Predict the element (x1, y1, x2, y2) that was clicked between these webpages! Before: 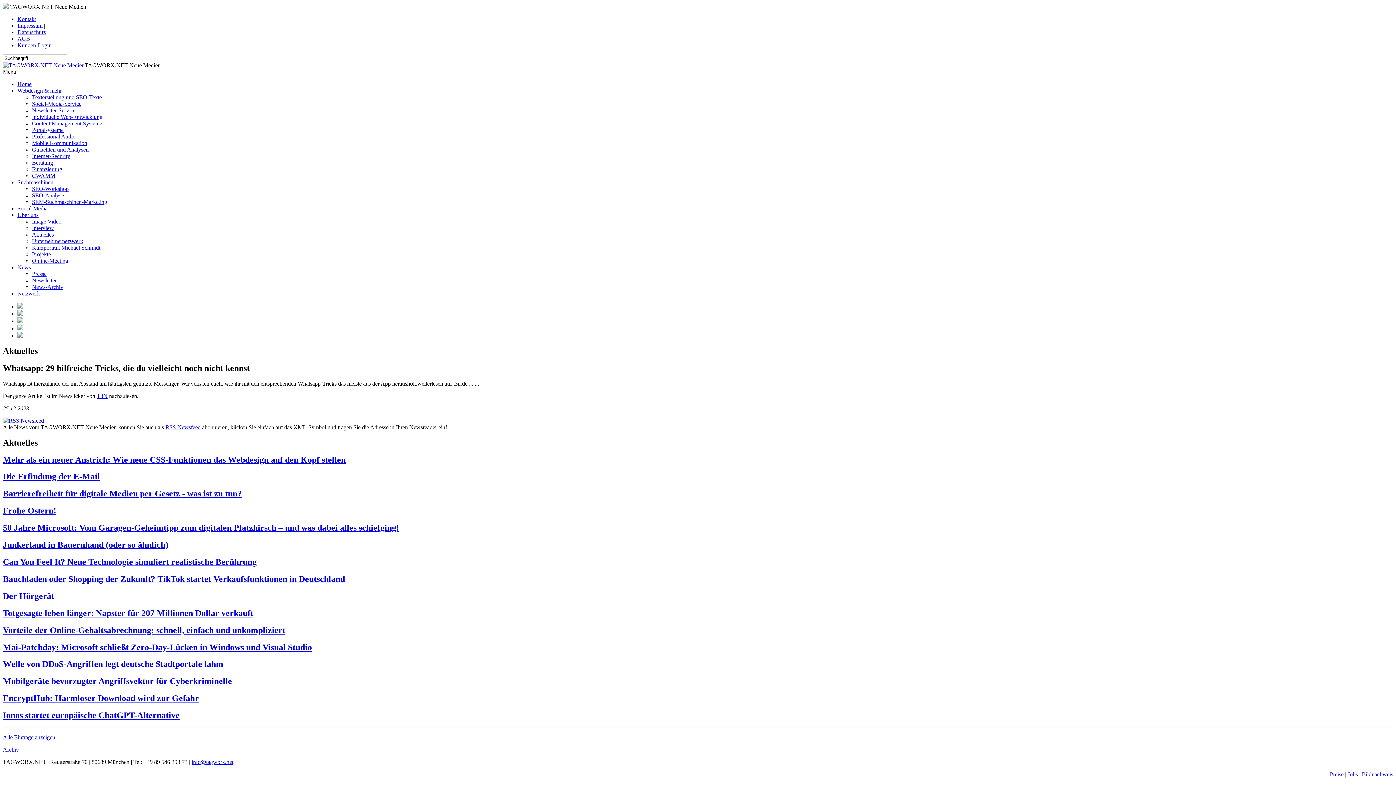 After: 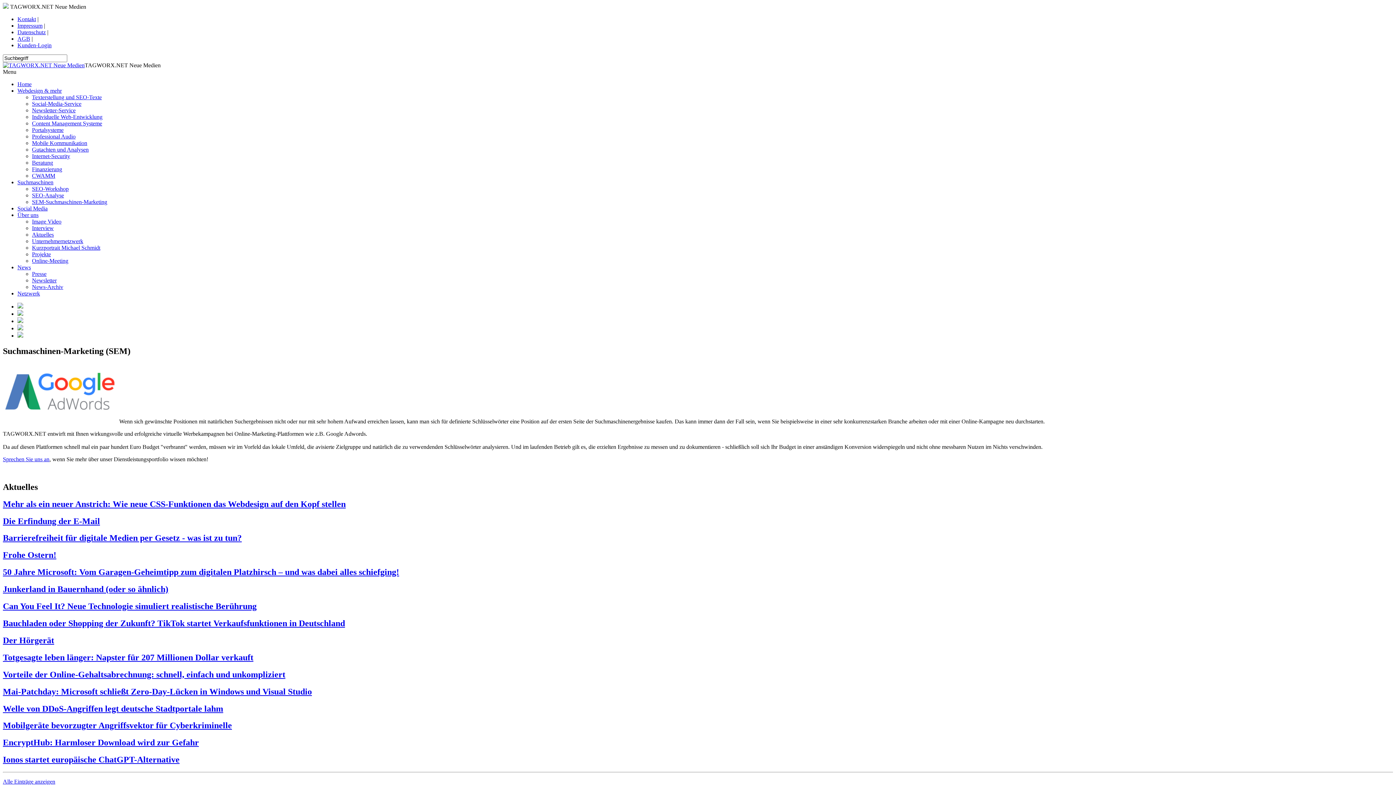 Action: bbox: (32, 198, 107, 205) label: SEM-Suchmaschinen-Marketing